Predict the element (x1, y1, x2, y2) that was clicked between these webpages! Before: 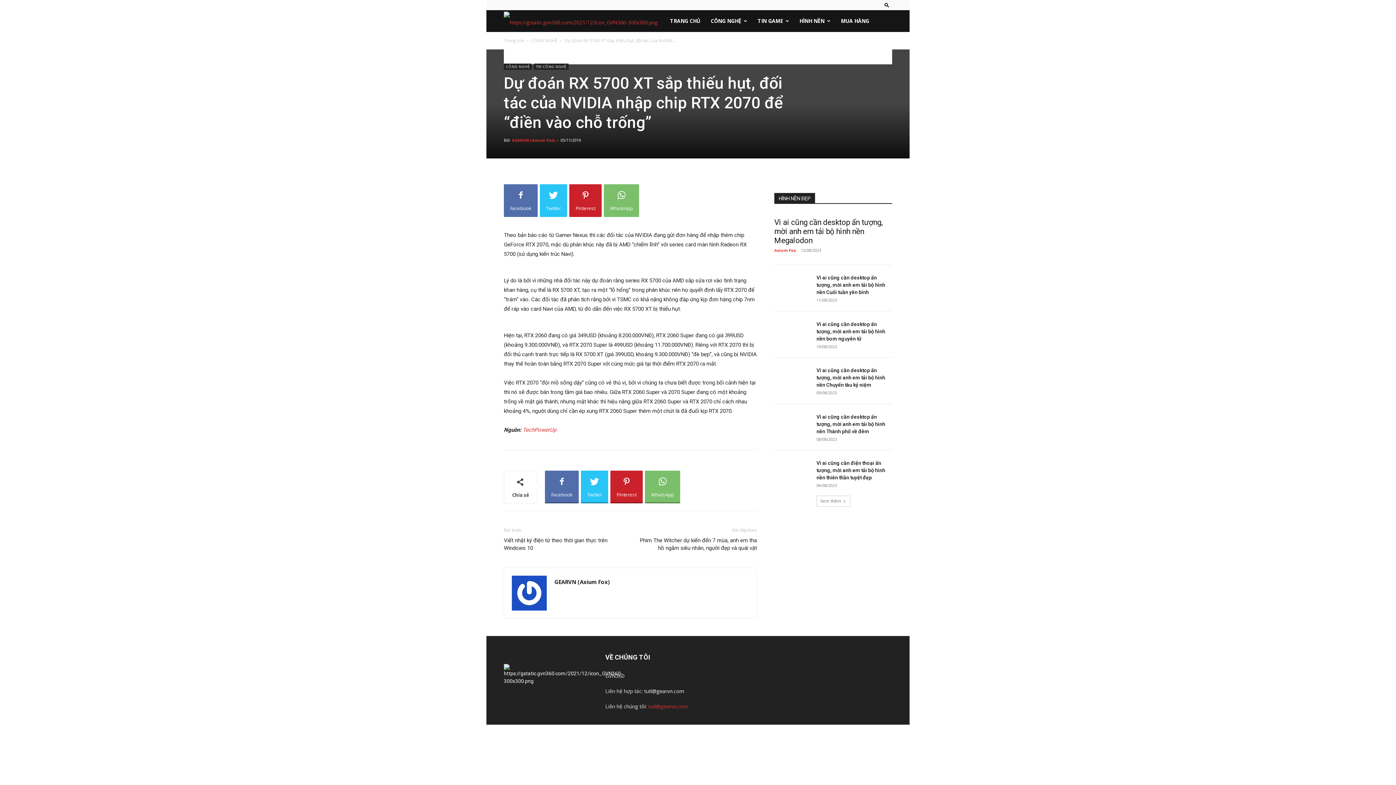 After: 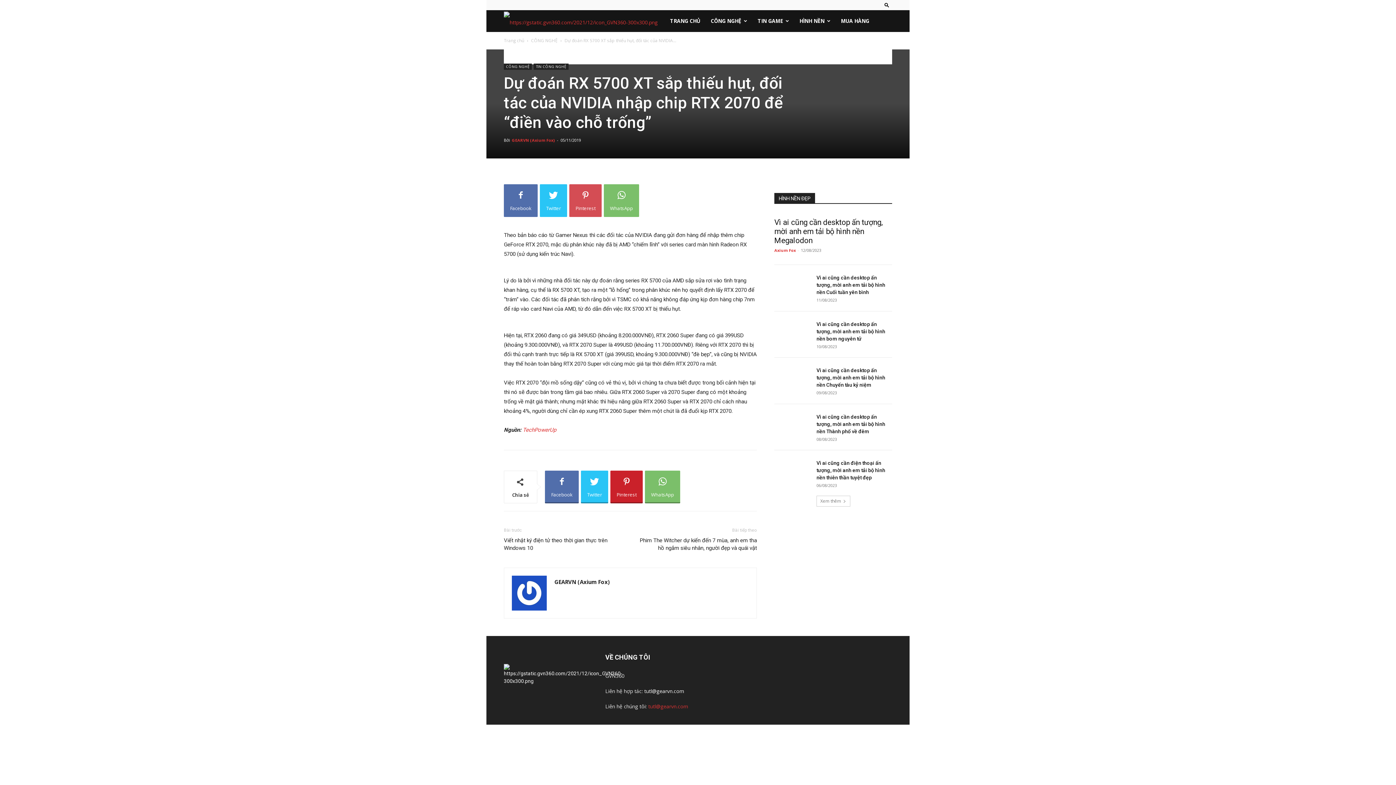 Action: bbox: (569, 184, 601, 217) label: Pinterest